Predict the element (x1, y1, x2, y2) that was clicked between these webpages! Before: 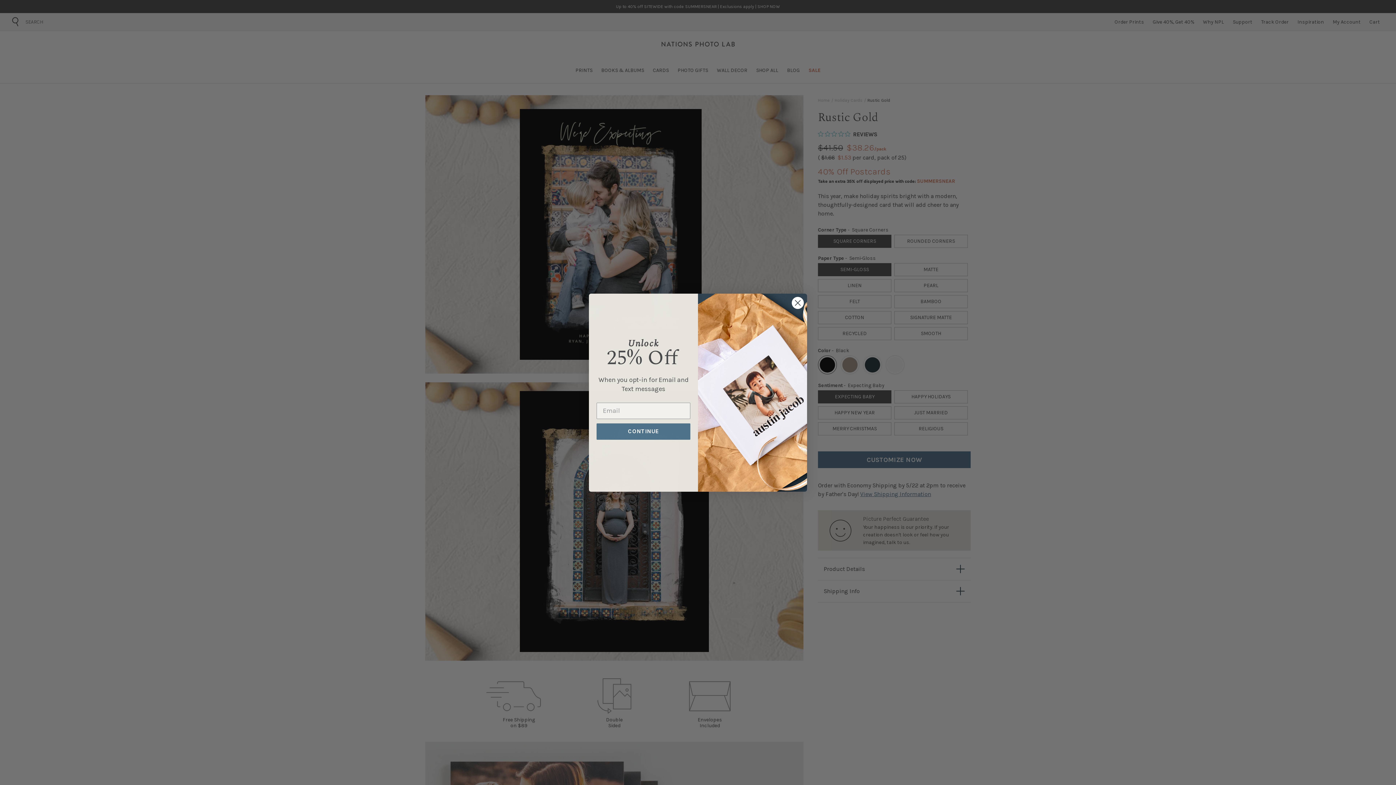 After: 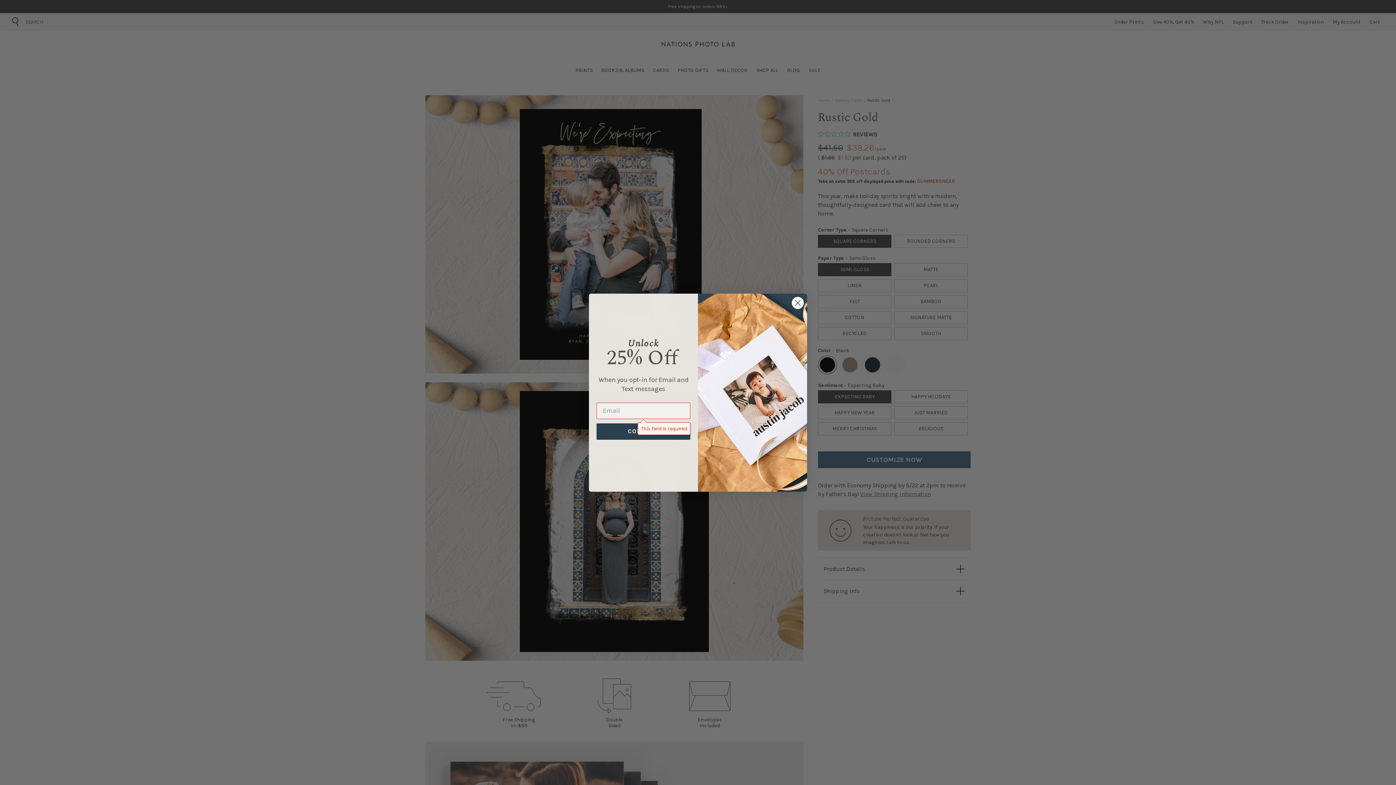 Action: bbox: (596, 423, 690, 439) label: CONTINUE